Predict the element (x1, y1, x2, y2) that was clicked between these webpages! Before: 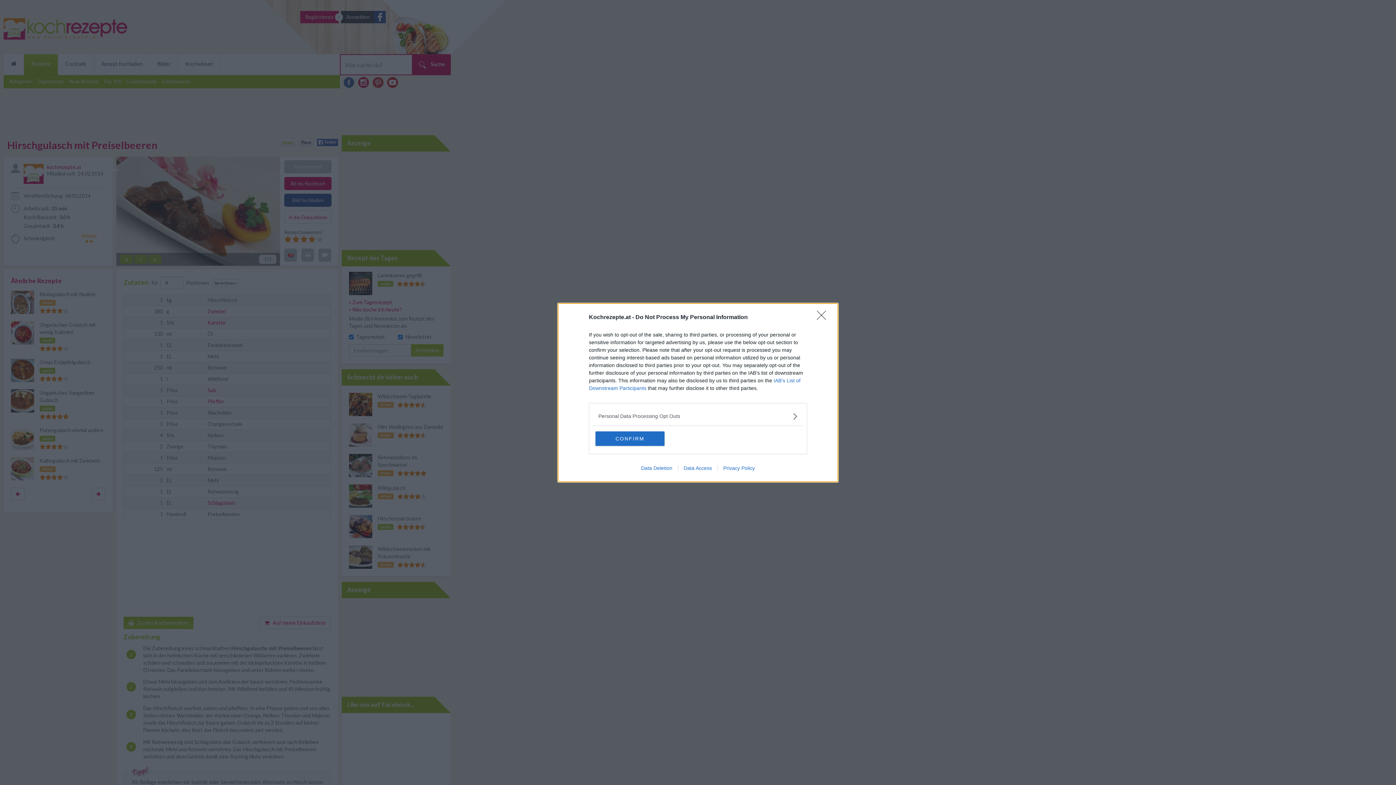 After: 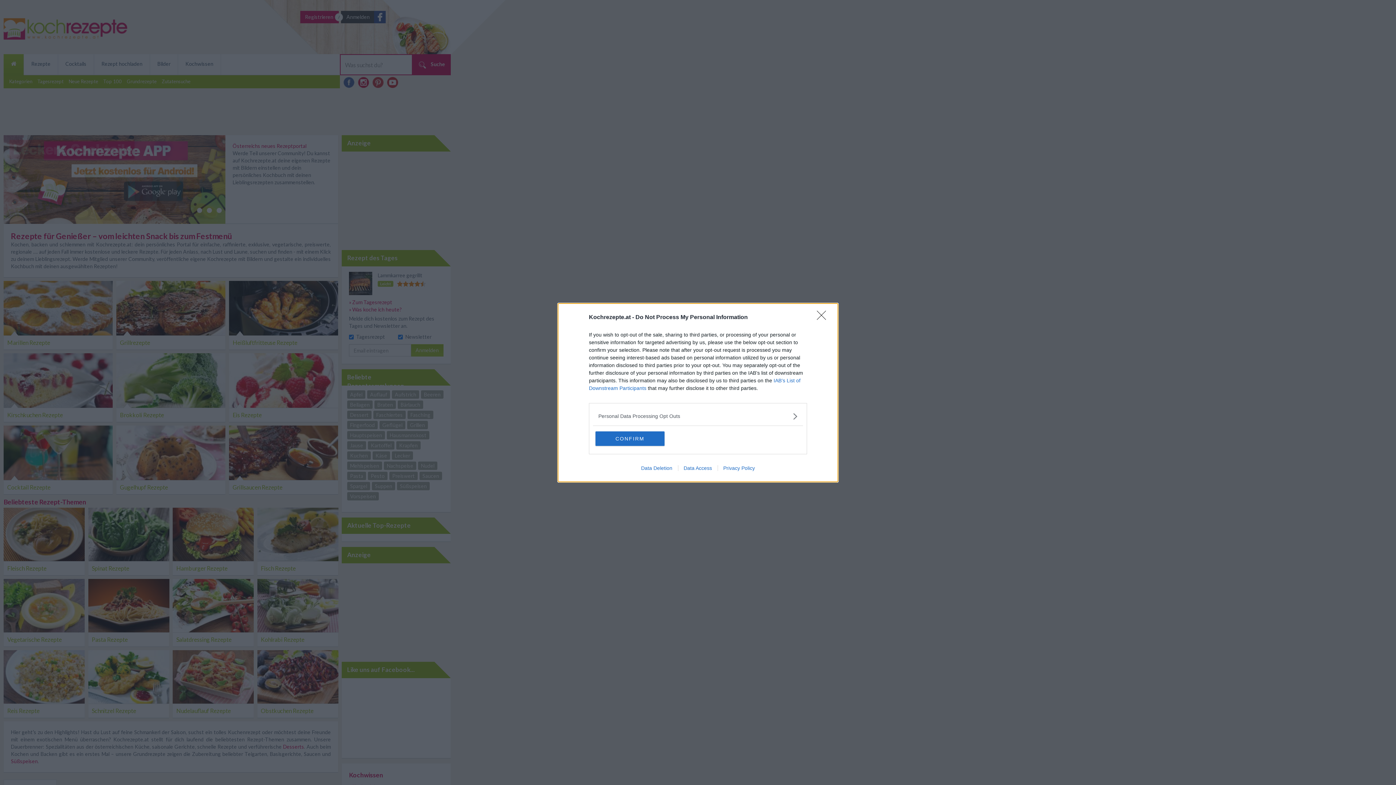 Action: bbox: (678, 465, 717, 471) label: Data Access